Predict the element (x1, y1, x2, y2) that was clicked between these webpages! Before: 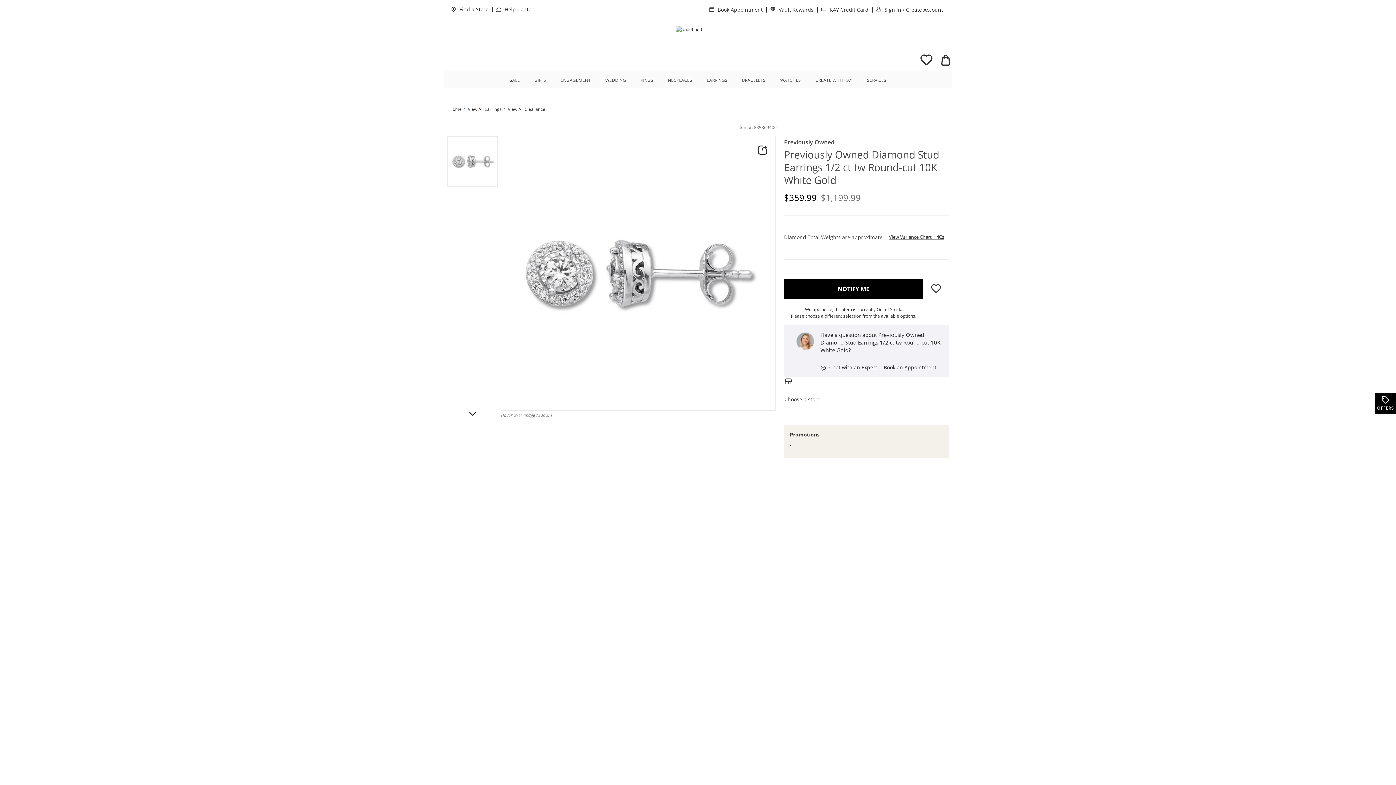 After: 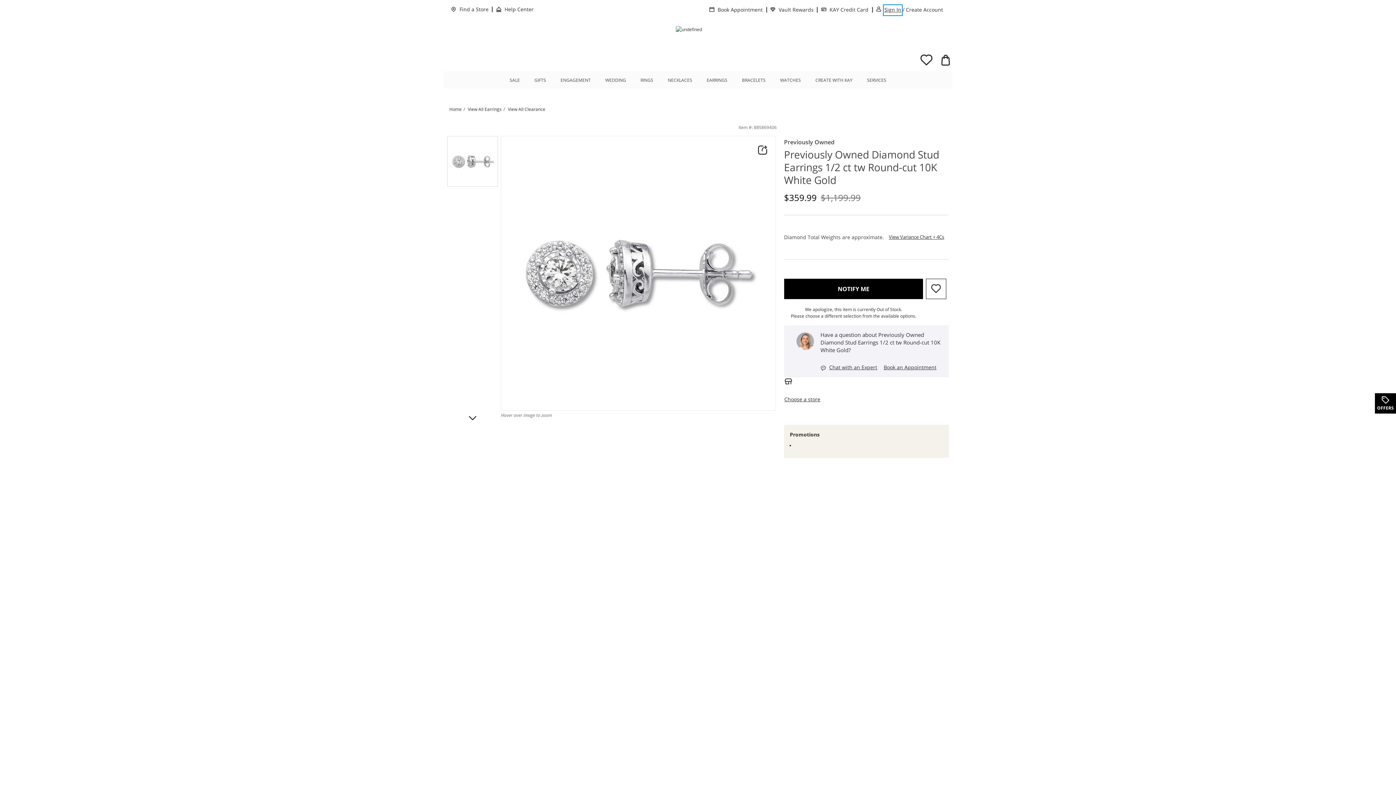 Action: bbox: (884, 5, 901, 14) label: Sign In
This Action will open drawer